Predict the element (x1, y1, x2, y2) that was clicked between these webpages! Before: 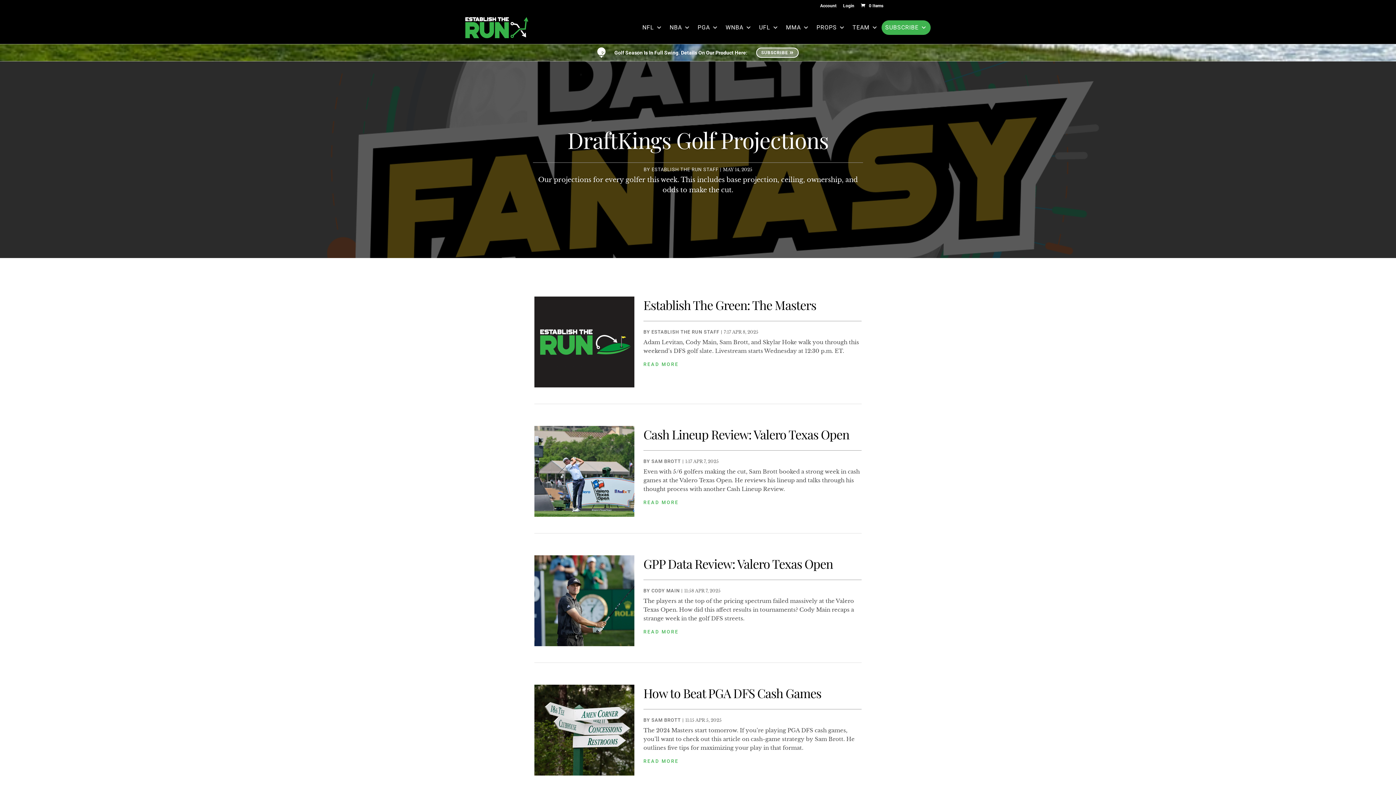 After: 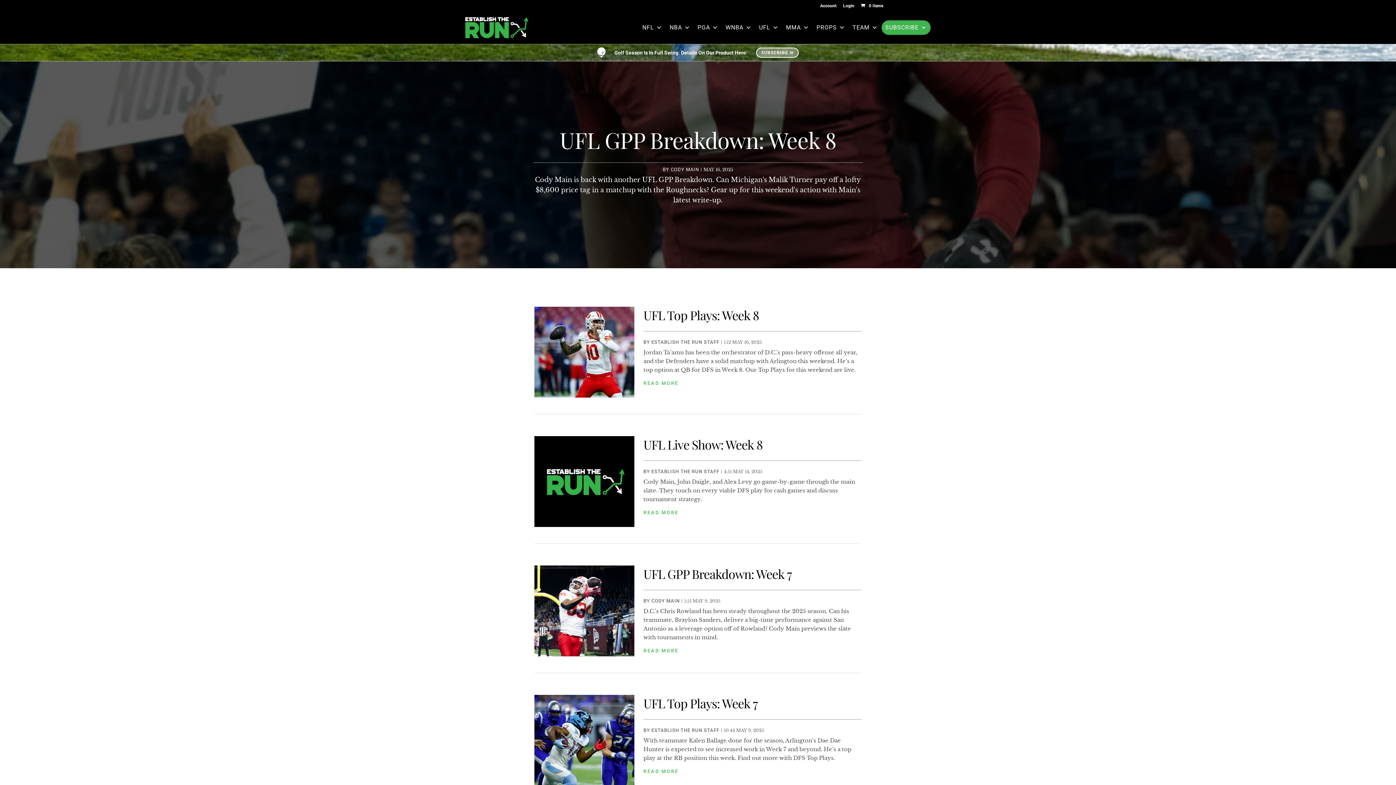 Action: bbox: (755, 20, 782, 34) label: UFL